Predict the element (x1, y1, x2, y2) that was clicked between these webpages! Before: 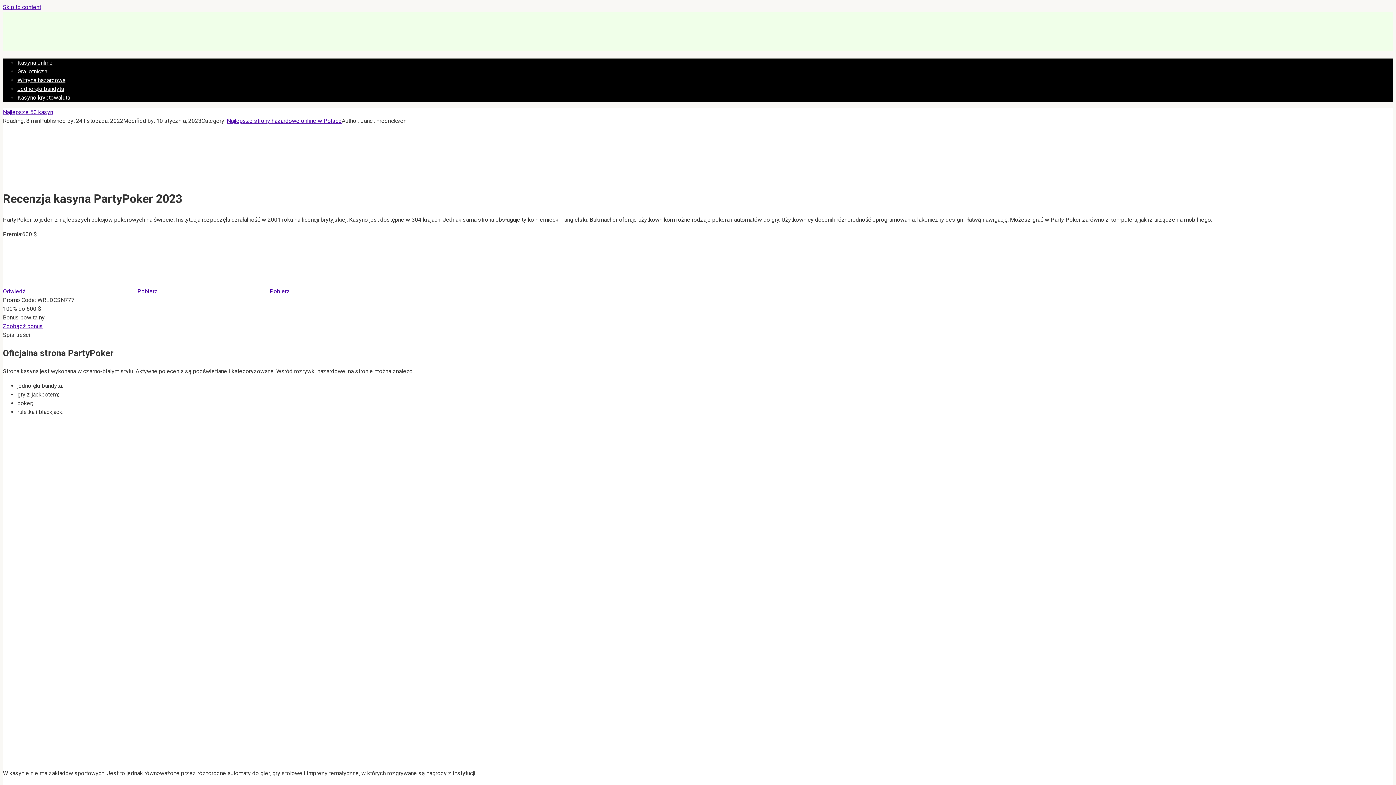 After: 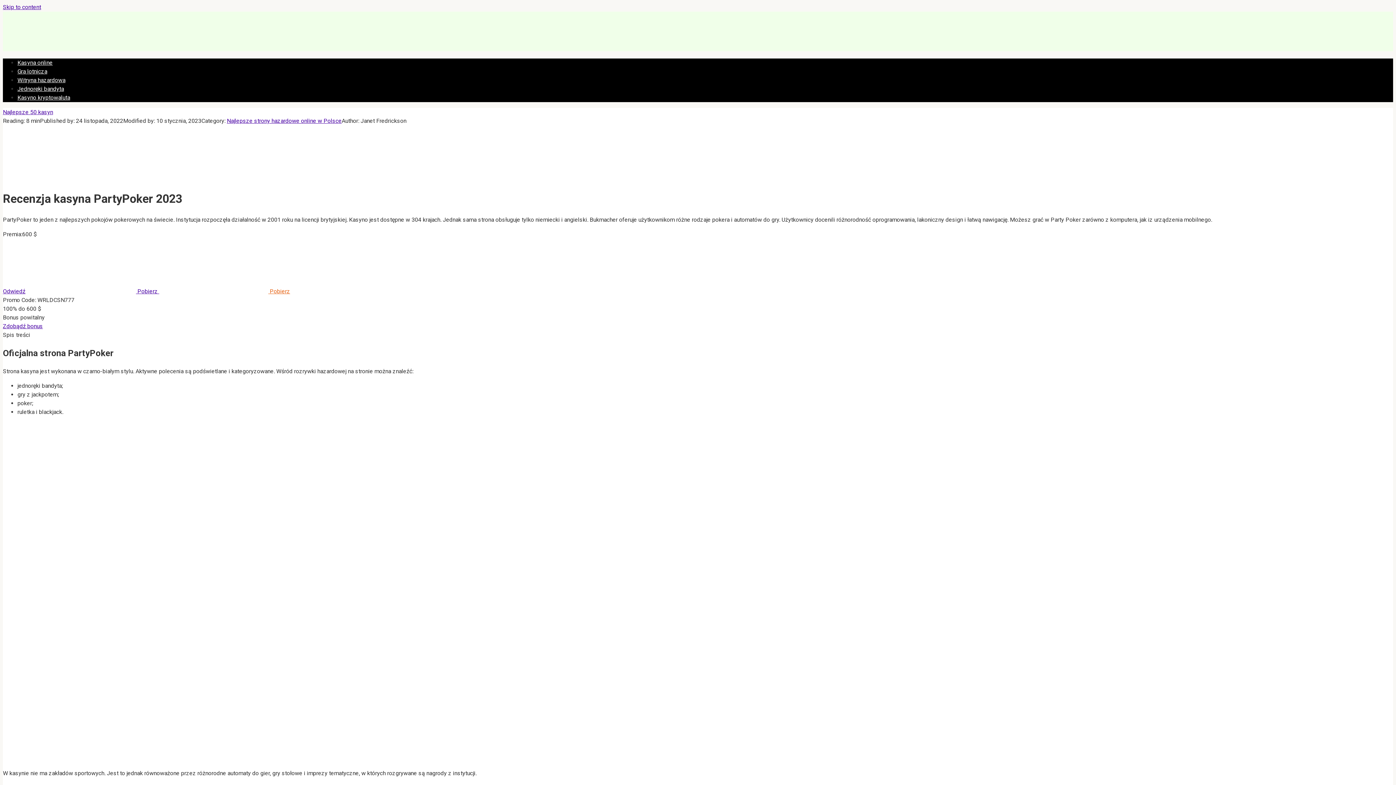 Action: bbox: (159, 287, 290, 294) label:  Pobierz